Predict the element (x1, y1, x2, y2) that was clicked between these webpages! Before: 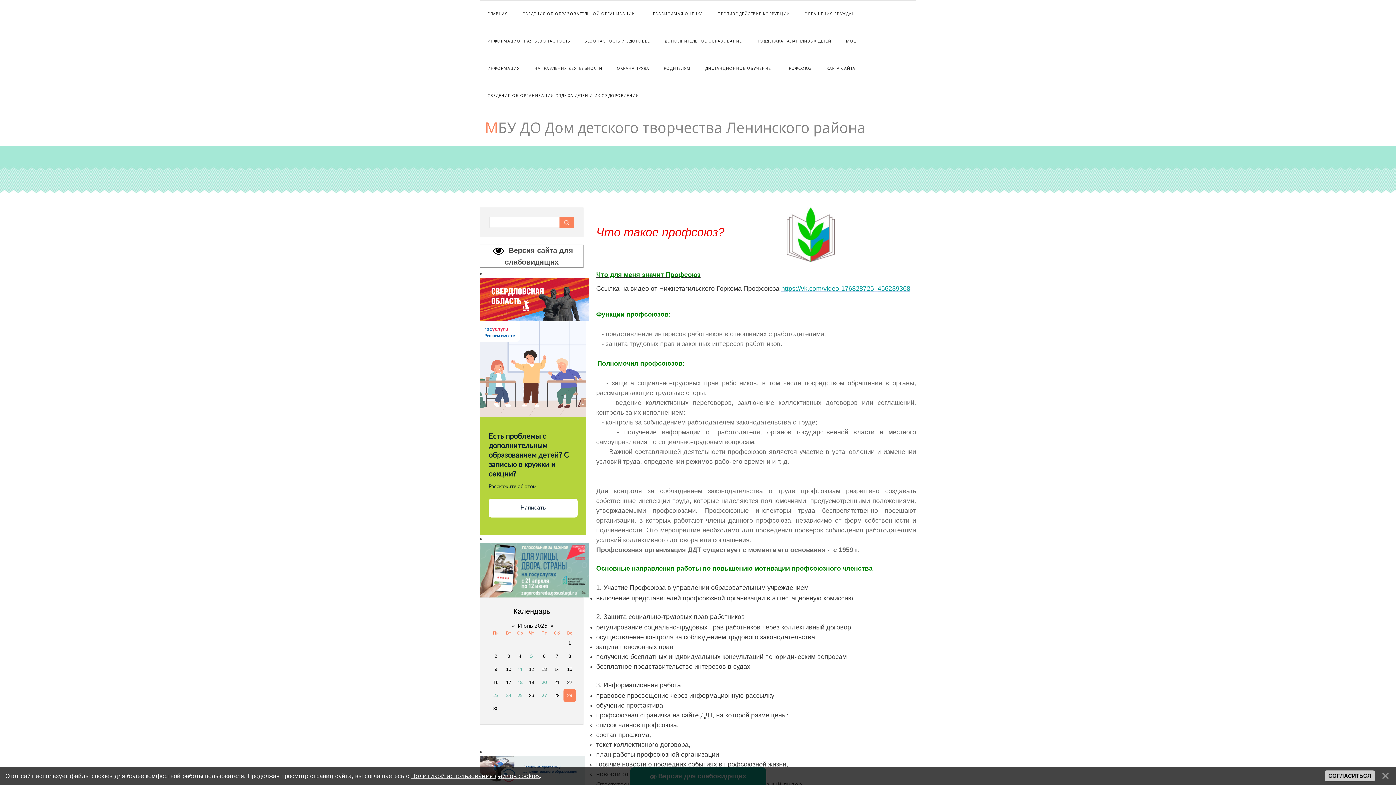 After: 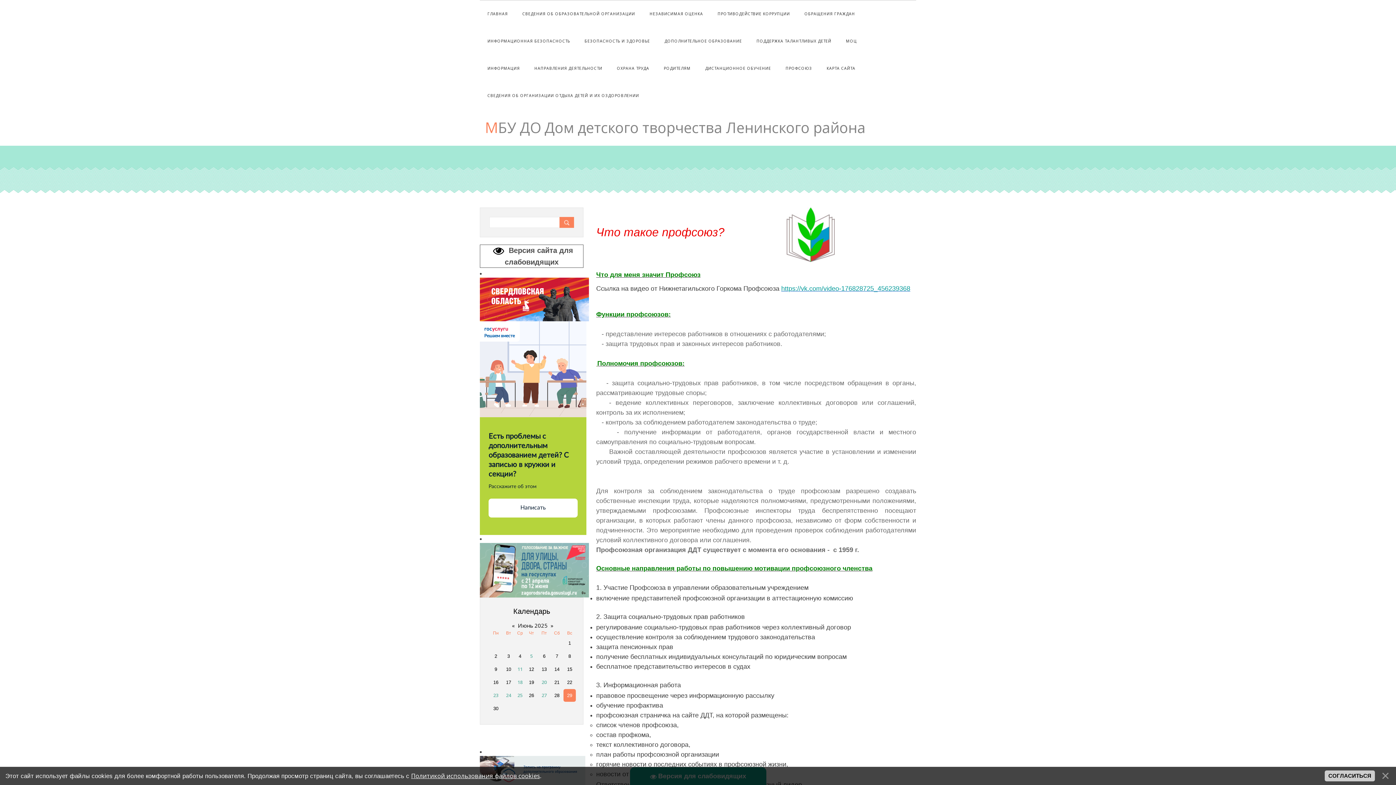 Action: bbox: (778, 54, 819, 82) label: ПРОФСОЮЗ